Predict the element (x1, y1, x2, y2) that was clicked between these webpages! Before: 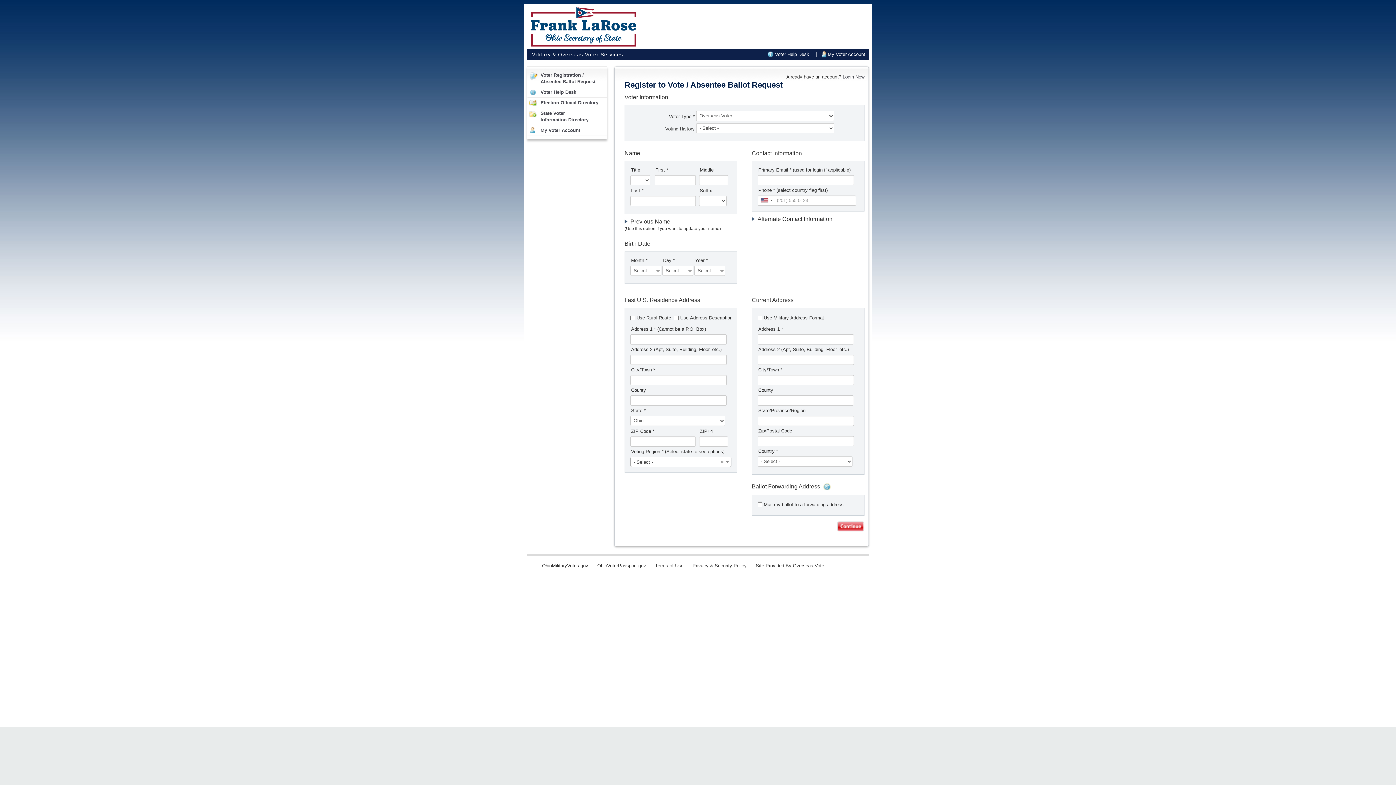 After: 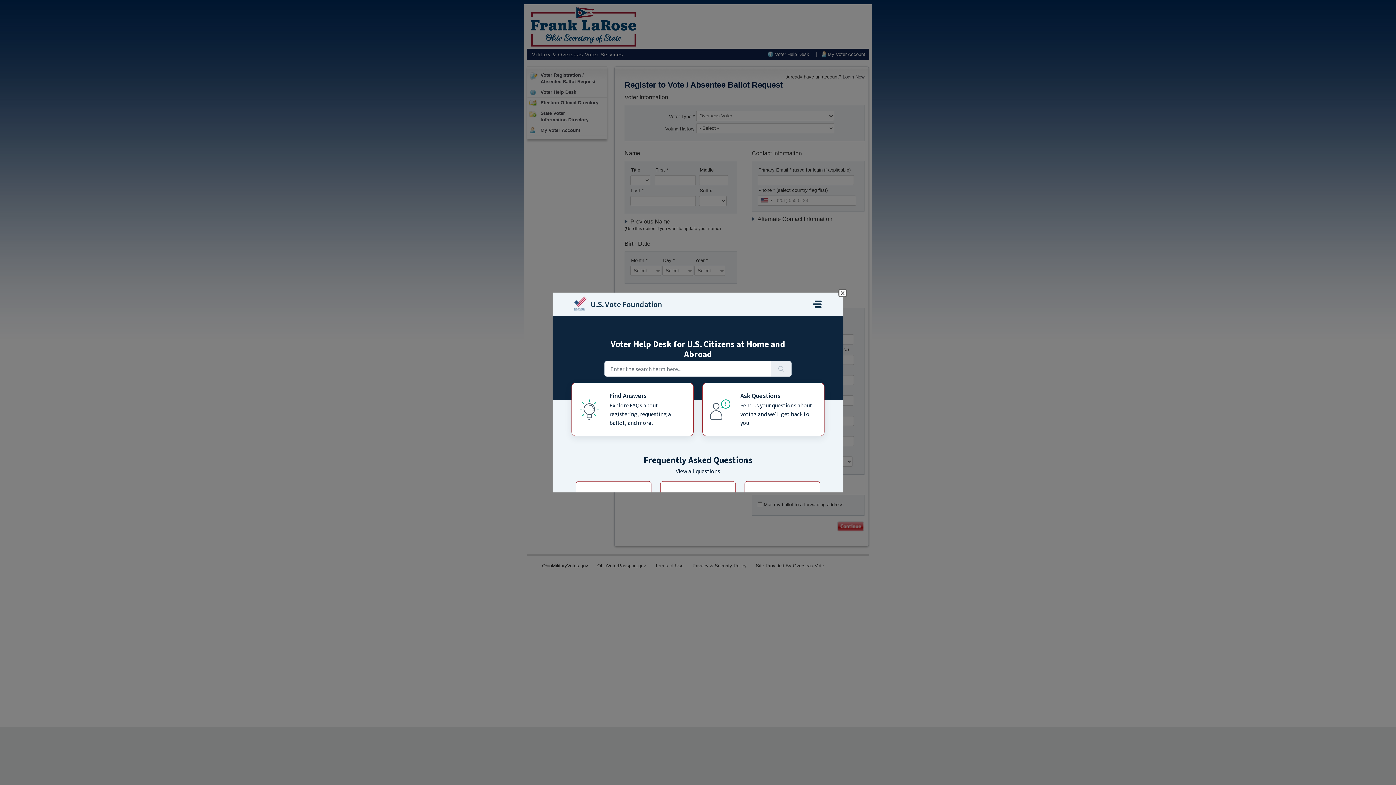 Action: bbox: (771, 51, 813, 57) label: Voter Help Desk